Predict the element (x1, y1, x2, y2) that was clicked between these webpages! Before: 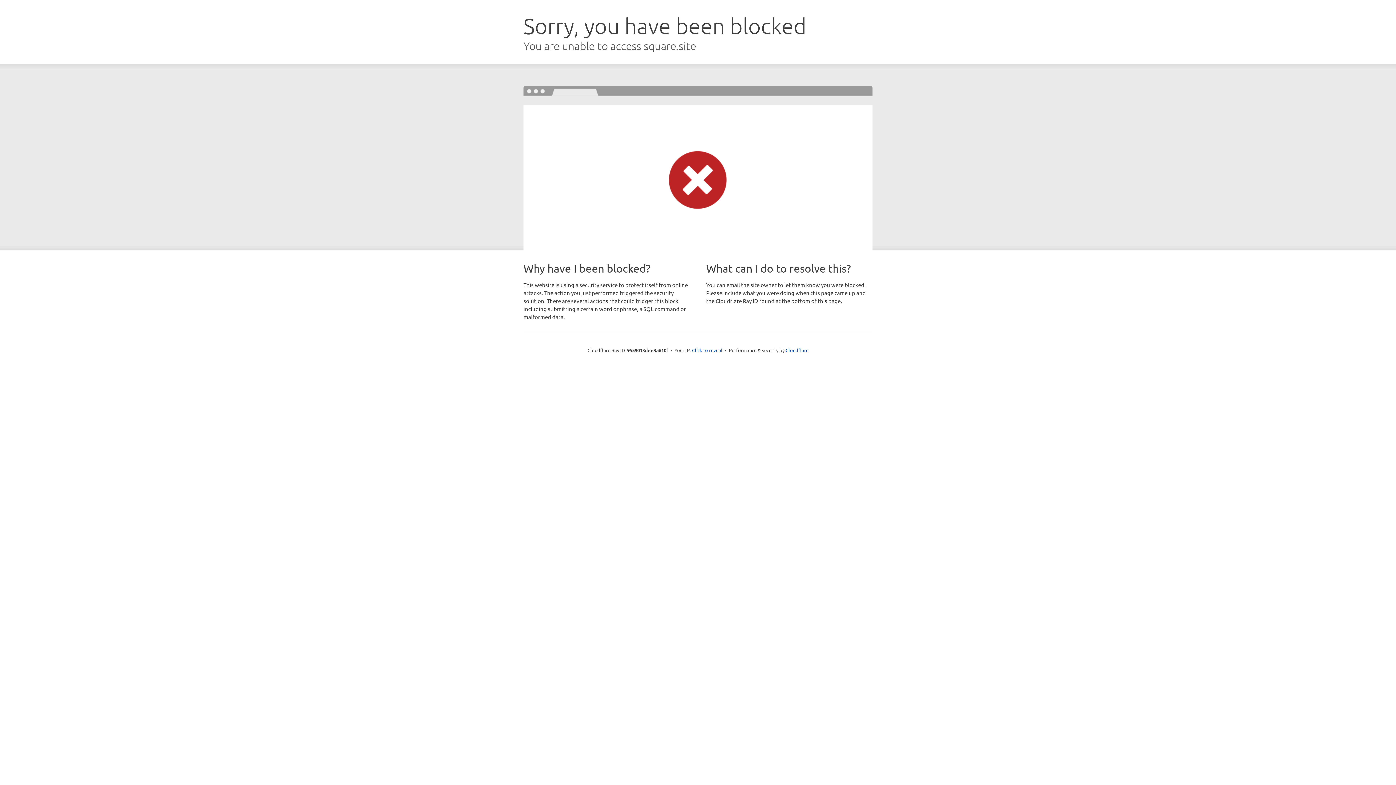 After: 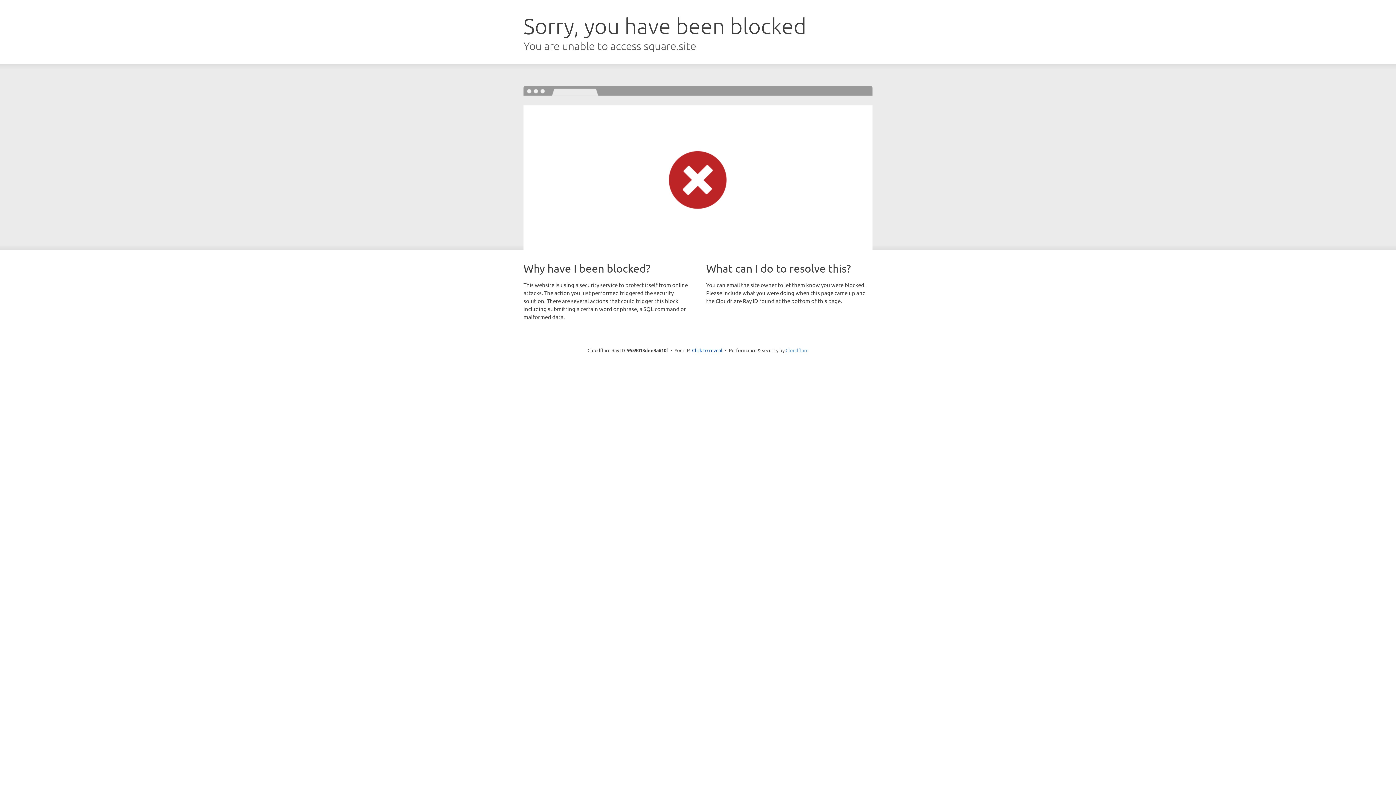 Action: label: Cloudflare bbox: (785, 347, 808, 353)